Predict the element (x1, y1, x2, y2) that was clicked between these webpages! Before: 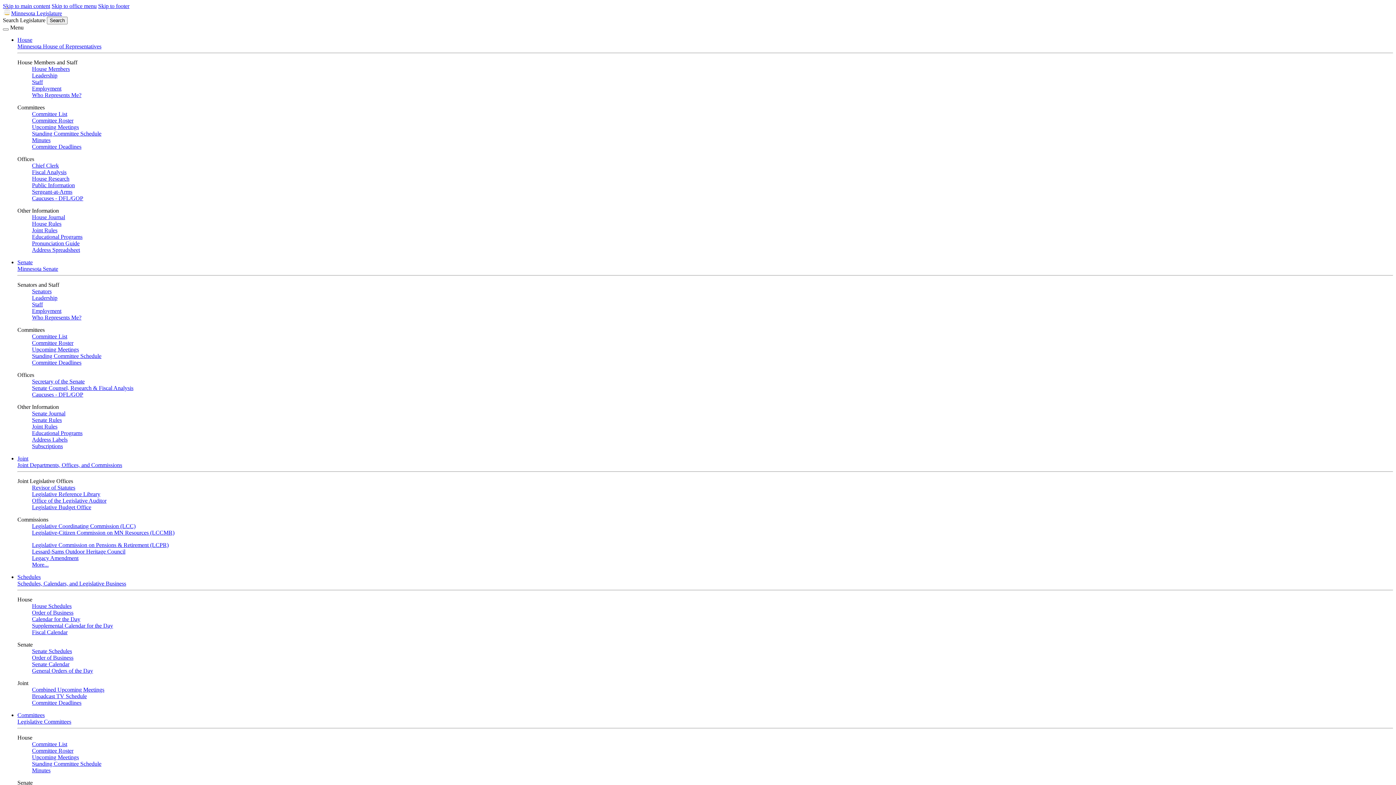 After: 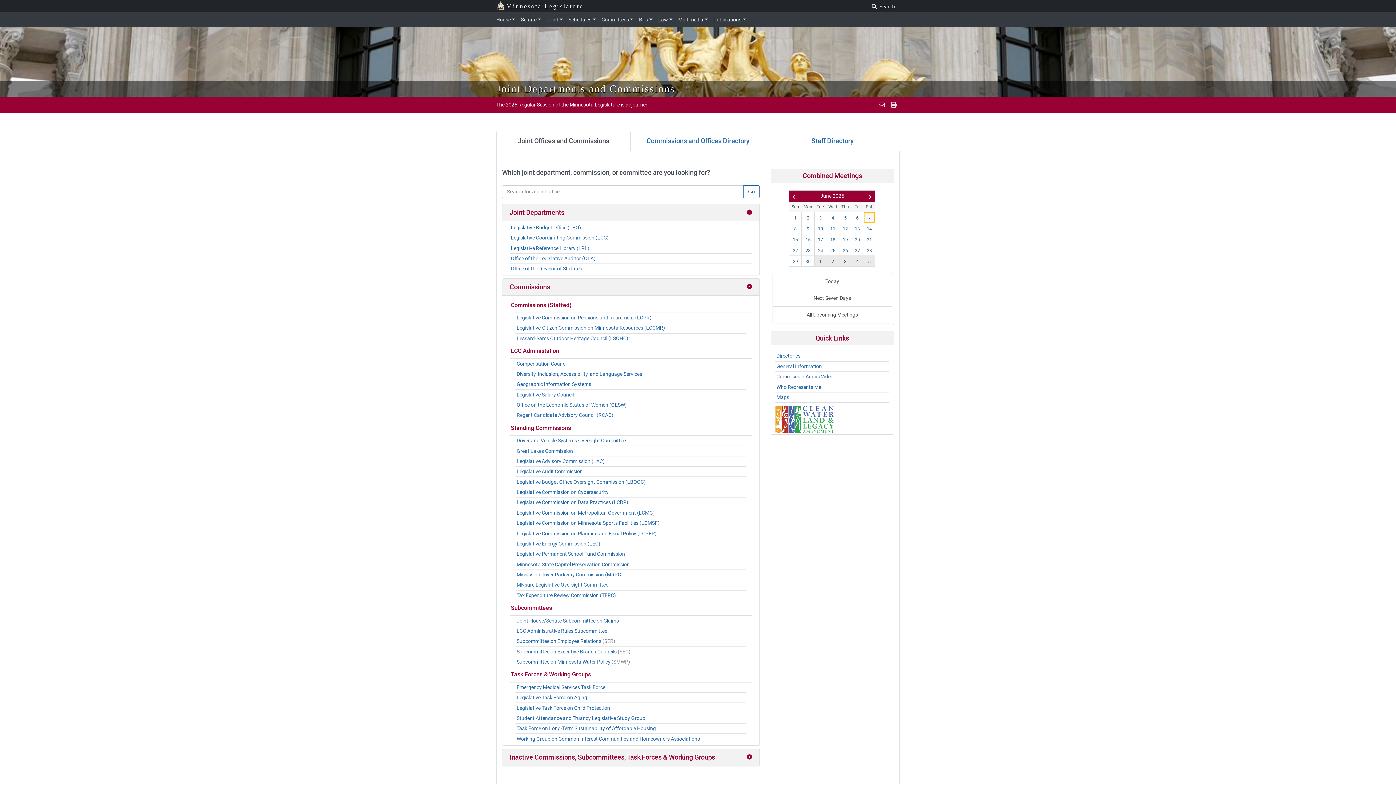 Action: bbox: (17, 462, 122, 468) label: Joint Departments, Offices, and Commissions